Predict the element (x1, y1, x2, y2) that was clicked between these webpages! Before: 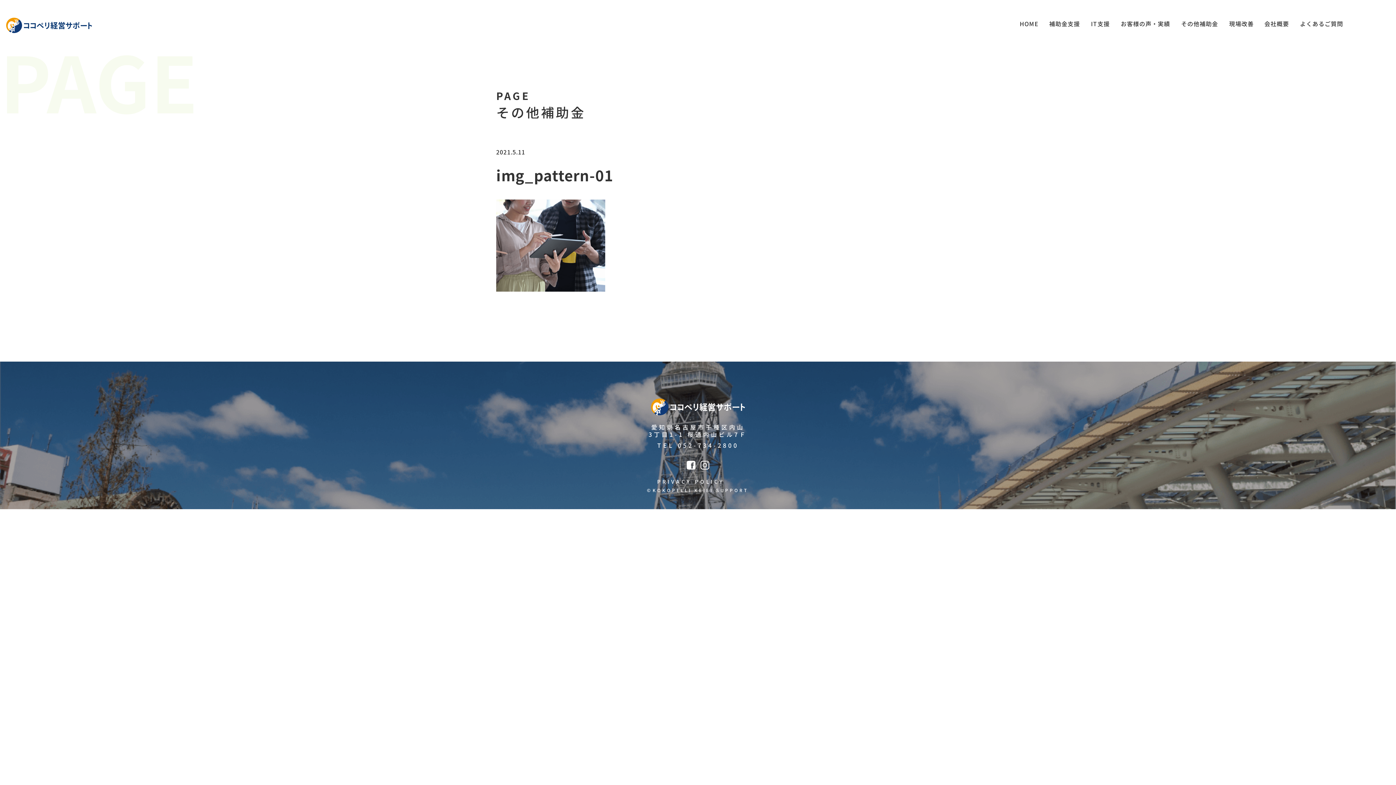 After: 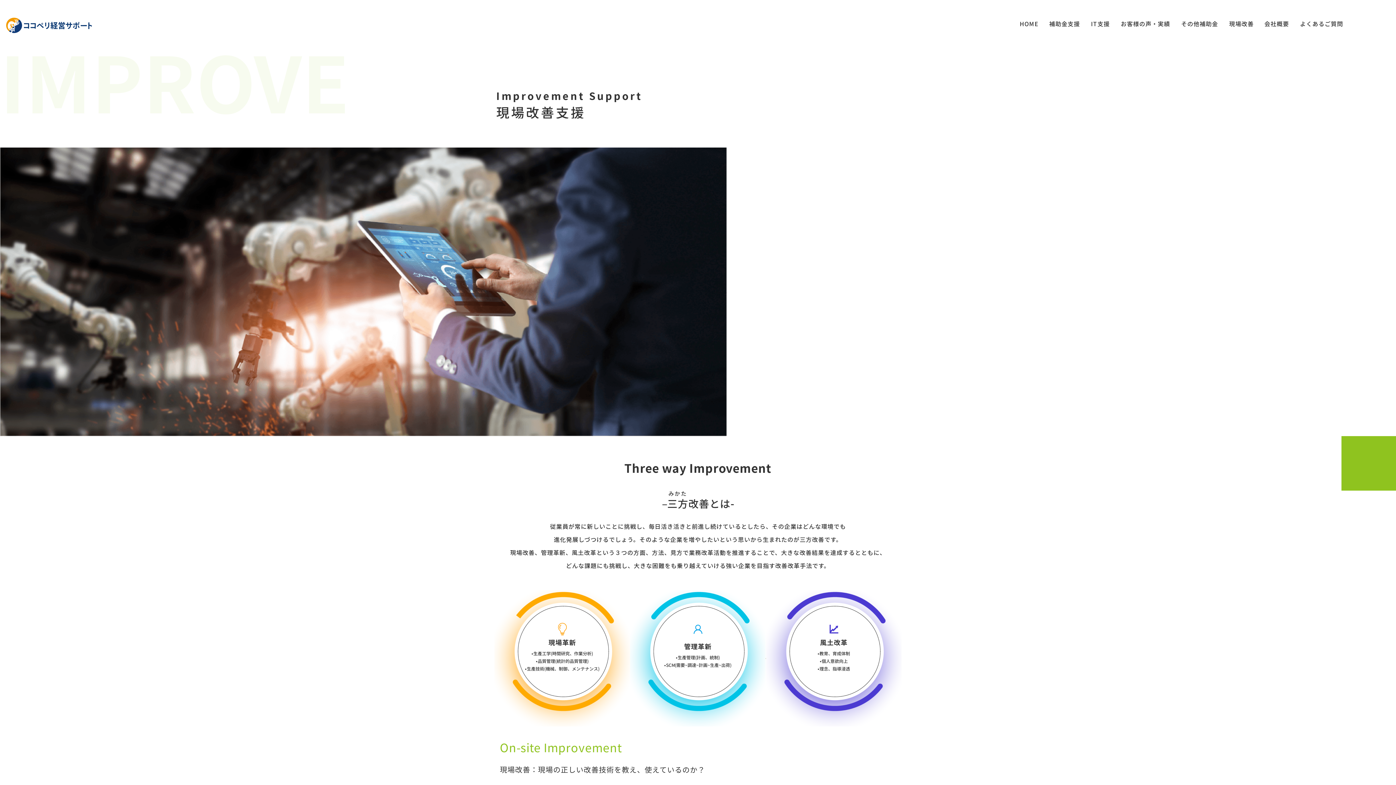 Action: bbox: (1223, 14, 1259, 36) label: 現場改善